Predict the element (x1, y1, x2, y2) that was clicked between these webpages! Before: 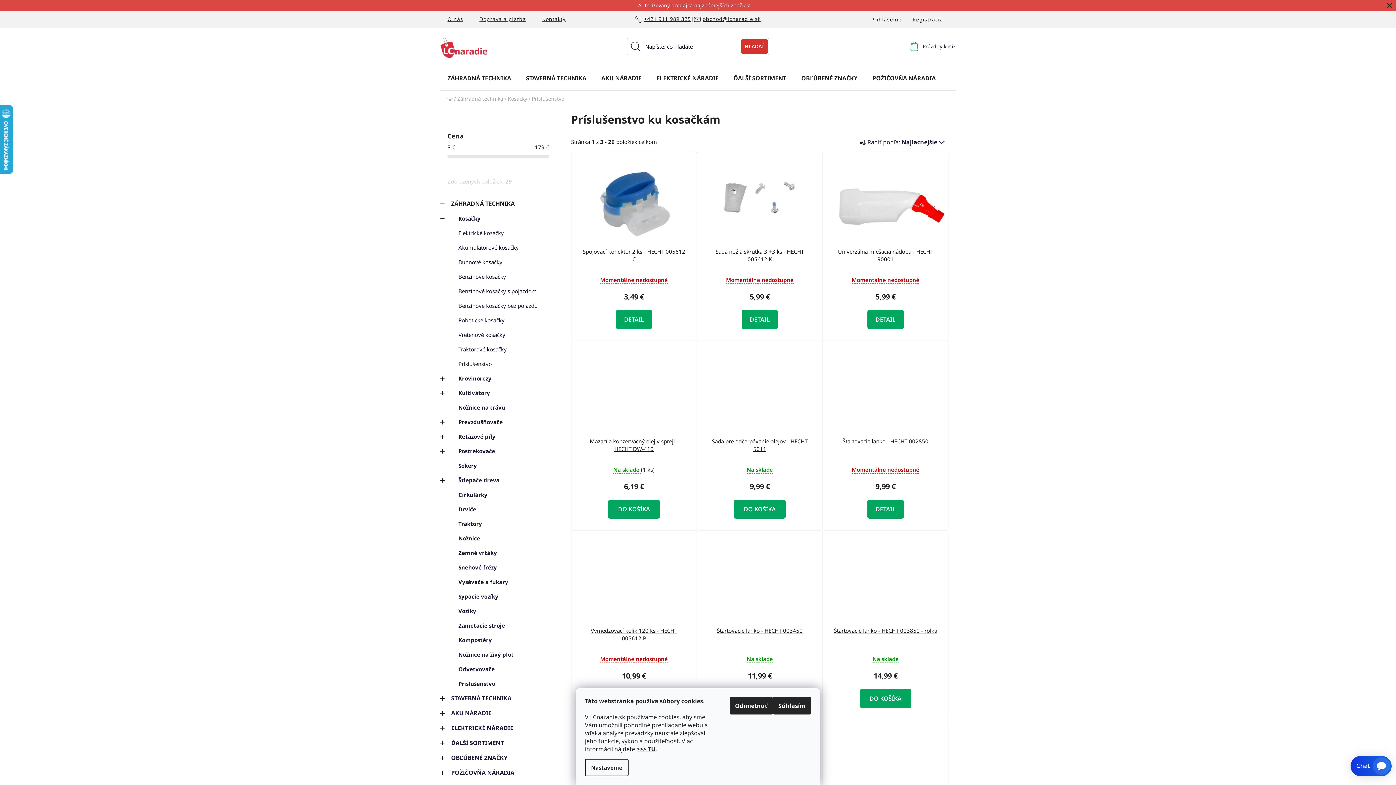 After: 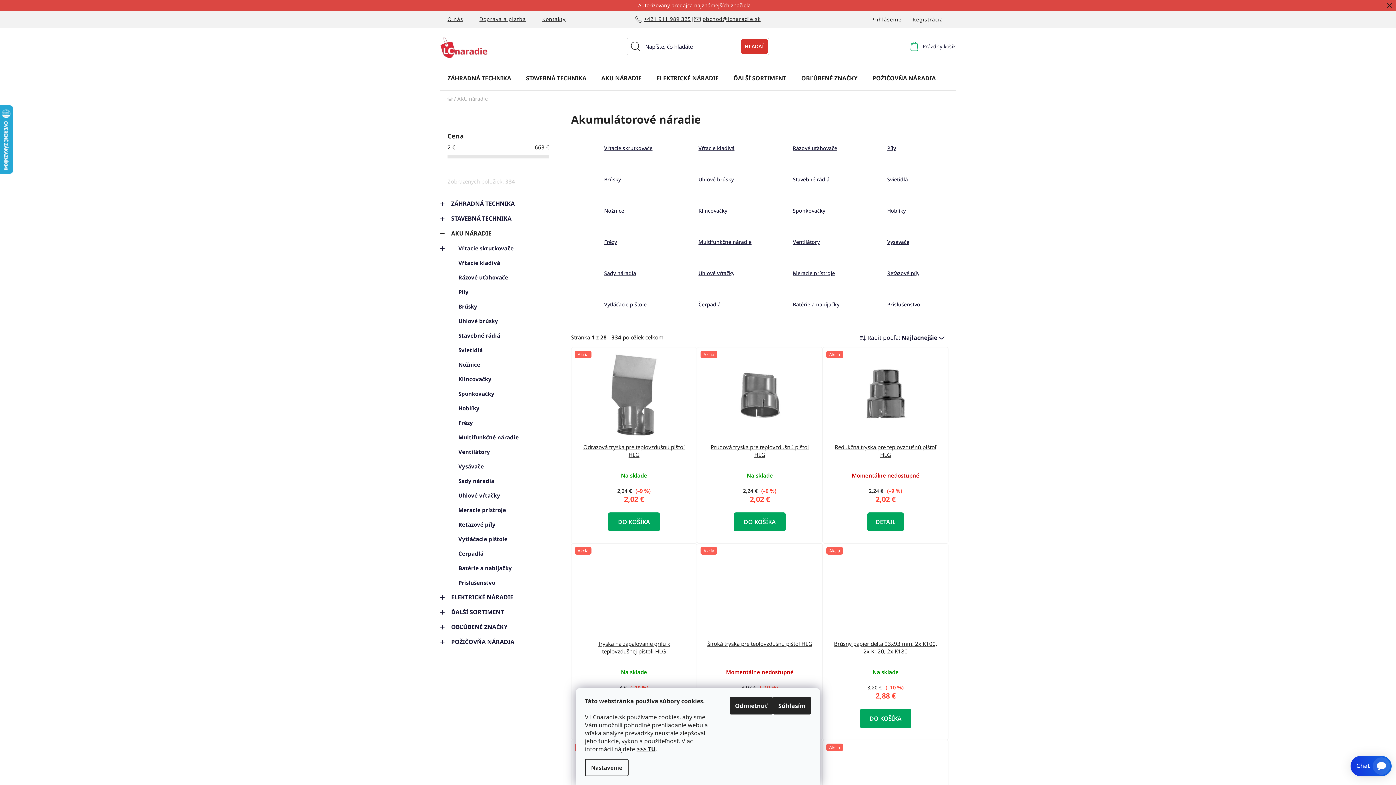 Action: label: AKU NÁRADIE
  bbox: (440, 706, 556, 720)